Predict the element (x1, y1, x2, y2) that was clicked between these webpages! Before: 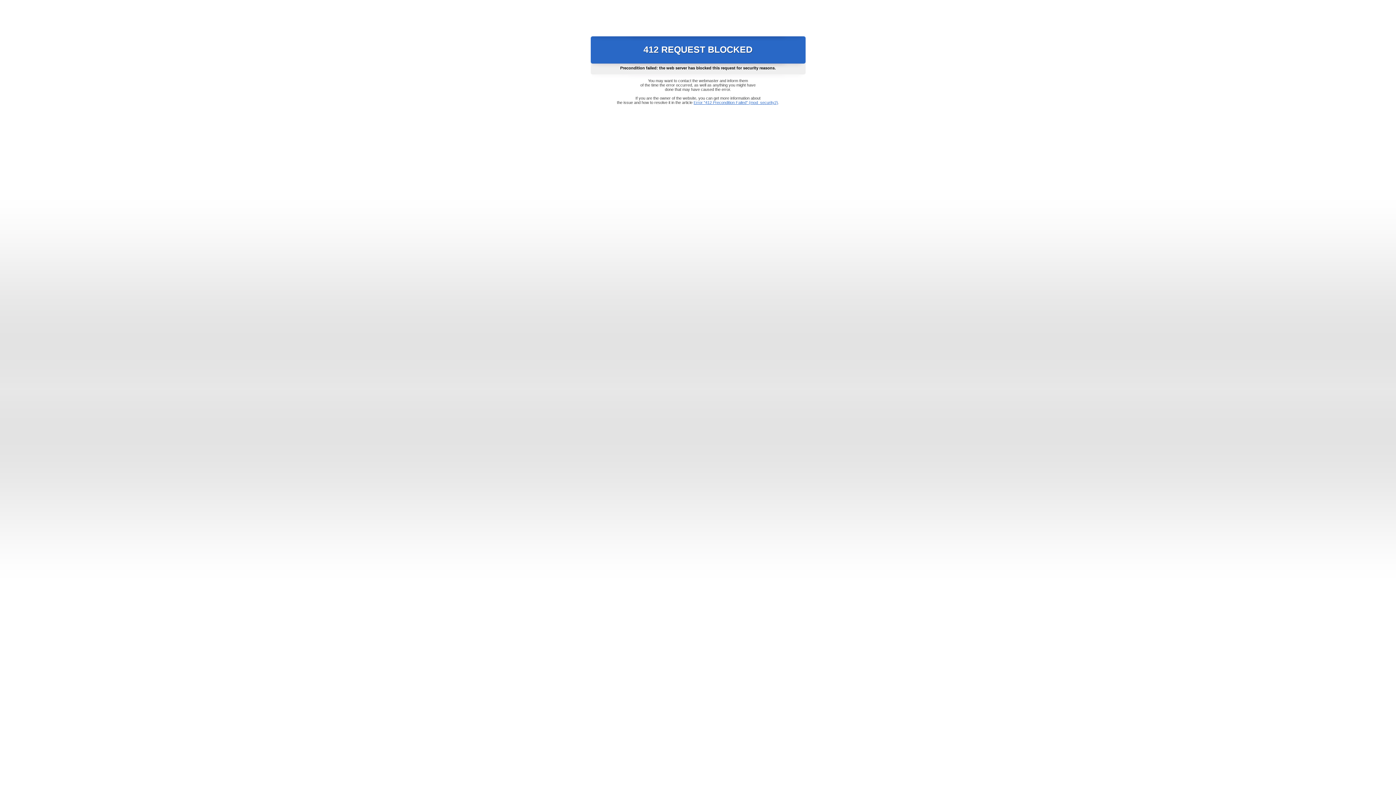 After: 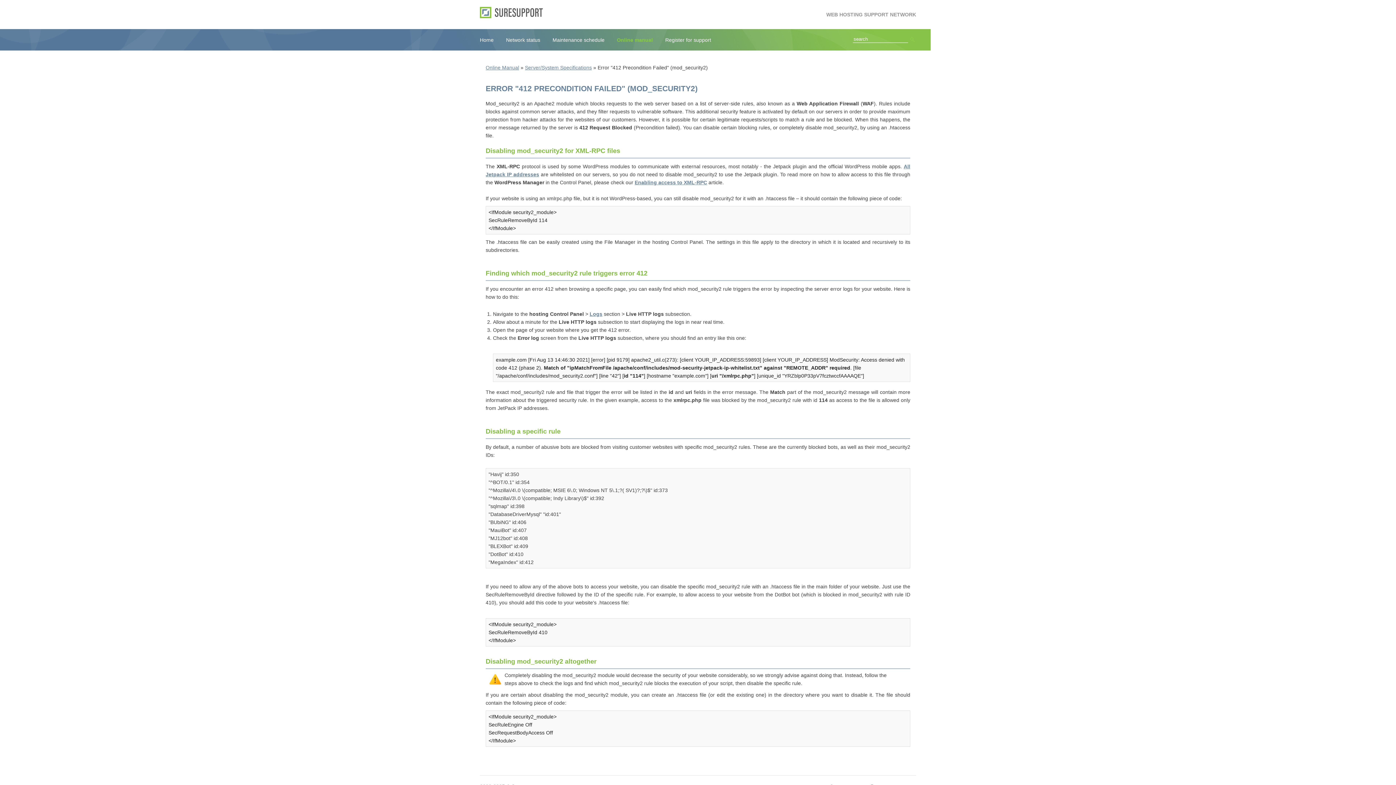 Action: label: Error "412 Precondition Failed" (mod_security2) bbox: (693, 100, 778, 104)